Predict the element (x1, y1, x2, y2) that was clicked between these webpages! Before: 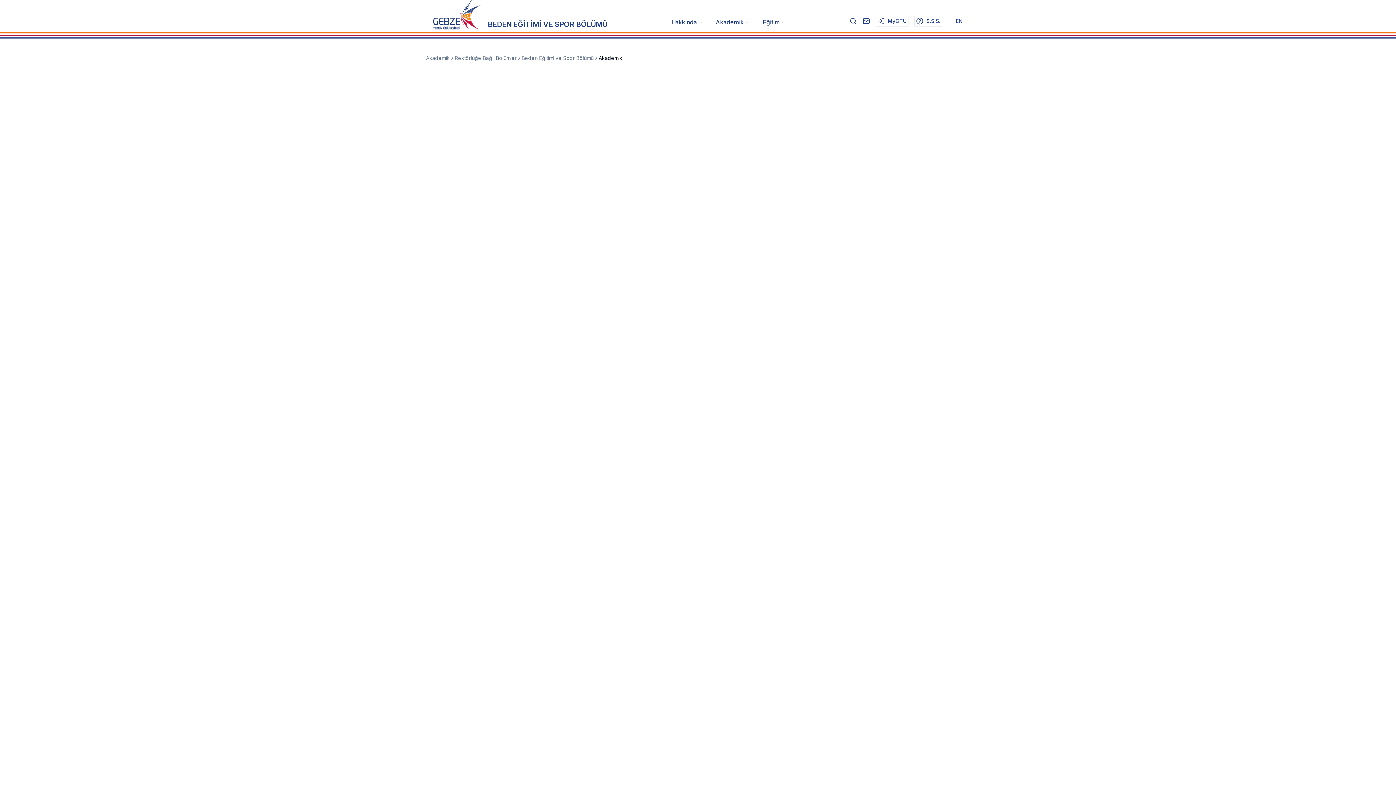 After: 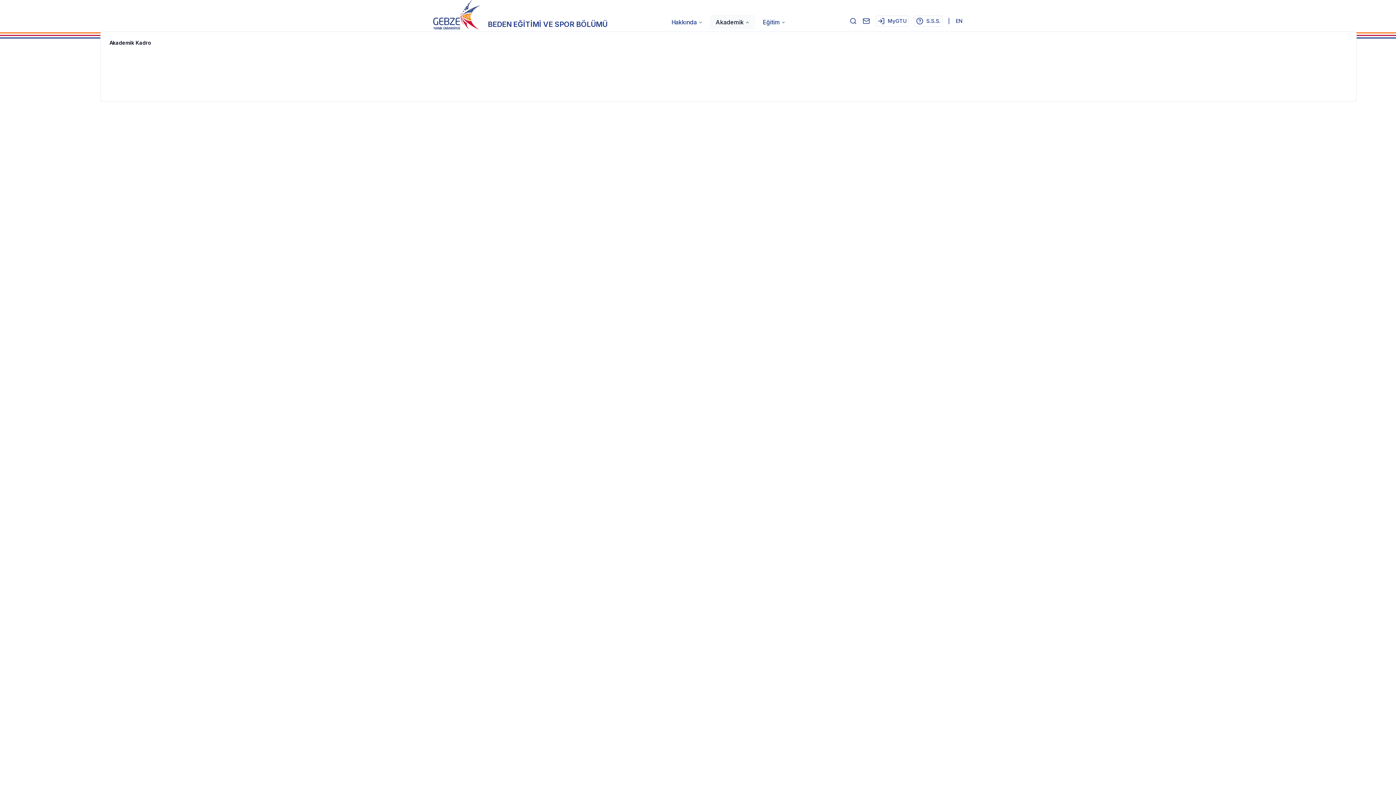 Action: label: Akademik bbox: (710, 15, 755, 29)